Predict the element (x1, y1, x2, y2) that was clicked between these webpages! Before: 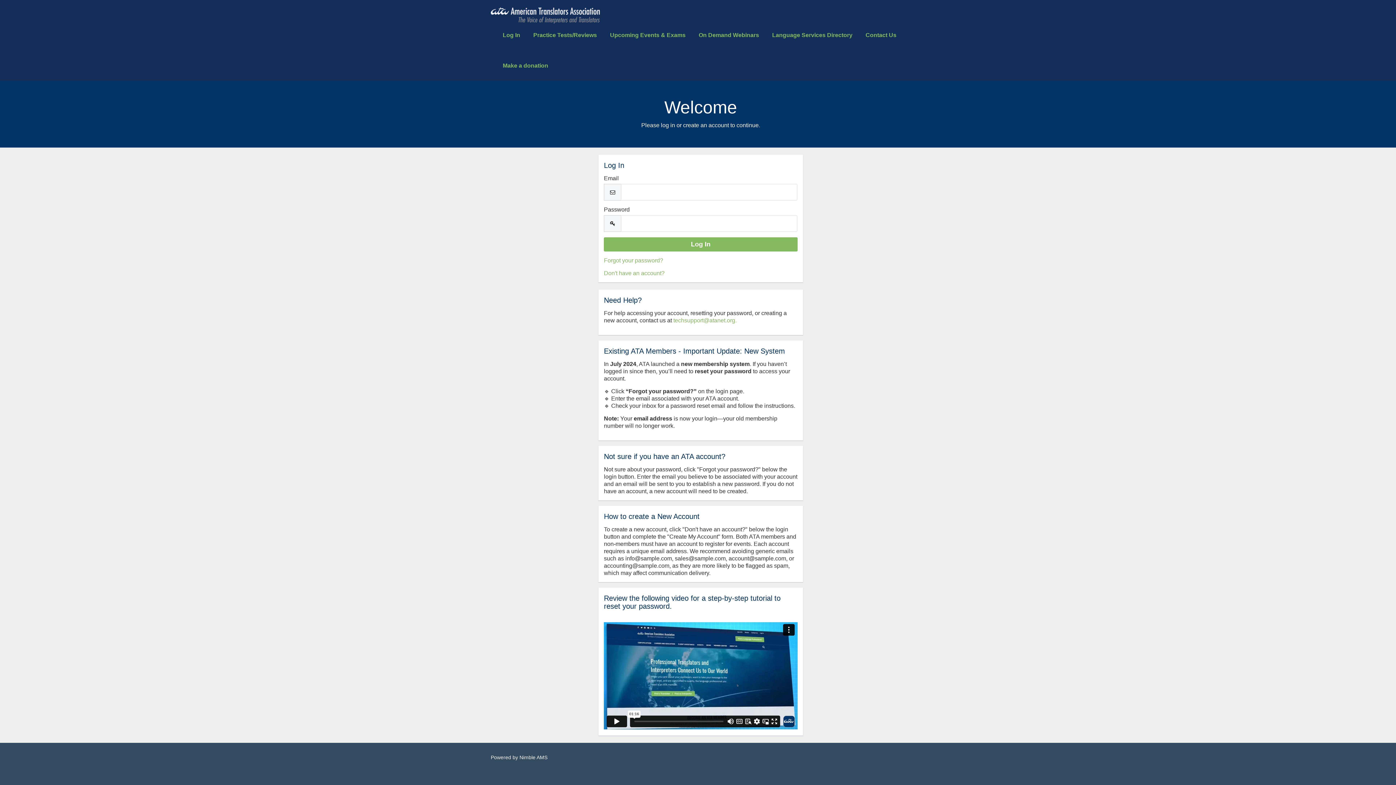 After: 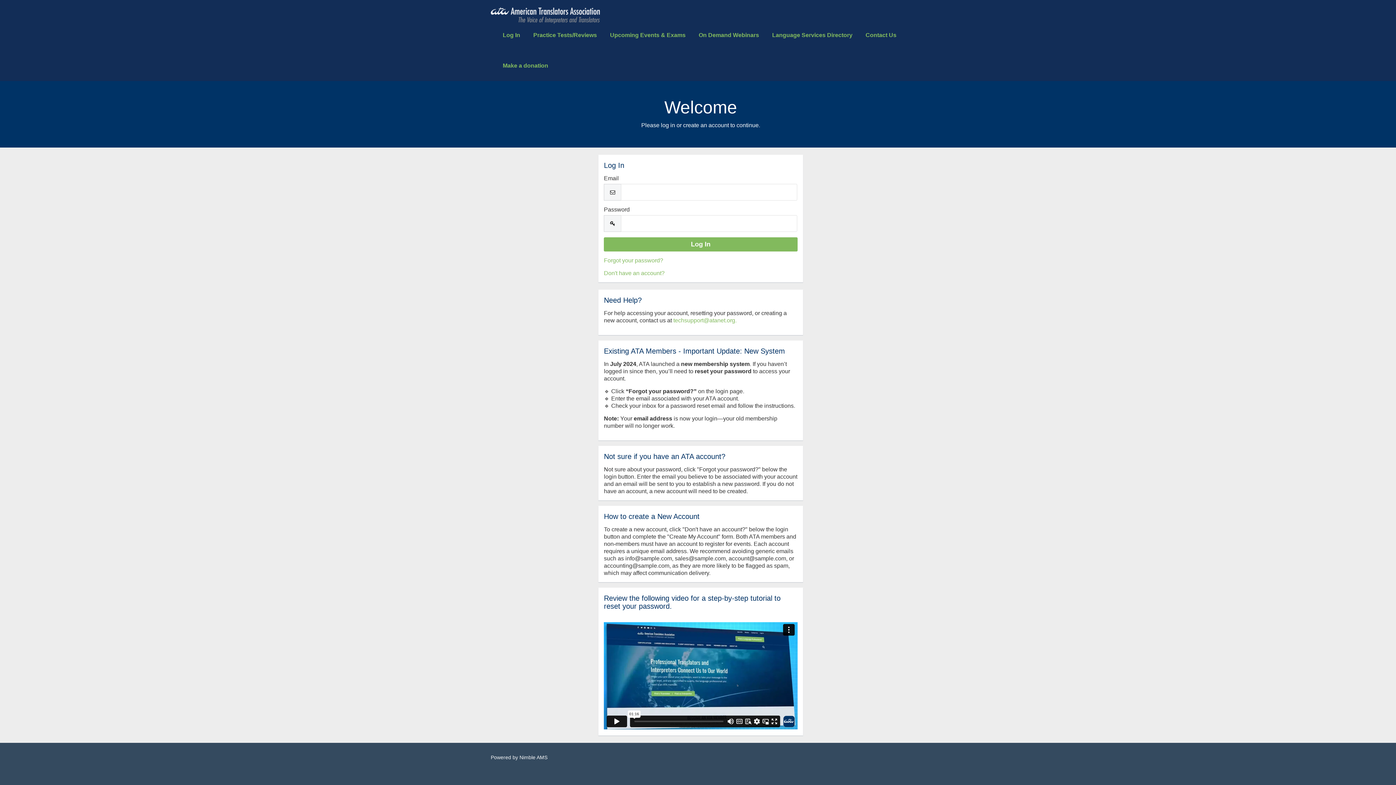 Action: bbox: (526, 19, 603, 50) label: Practice Tests/Reviews